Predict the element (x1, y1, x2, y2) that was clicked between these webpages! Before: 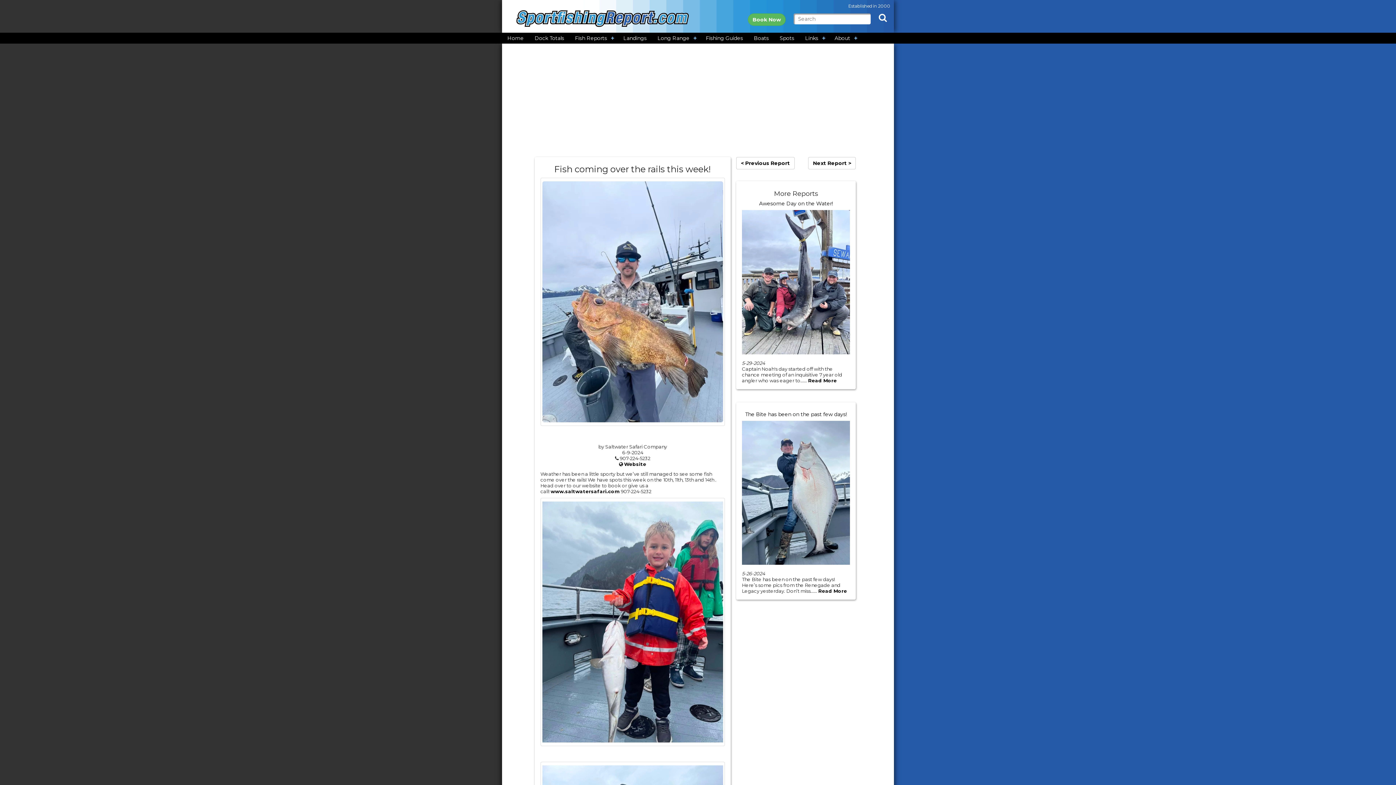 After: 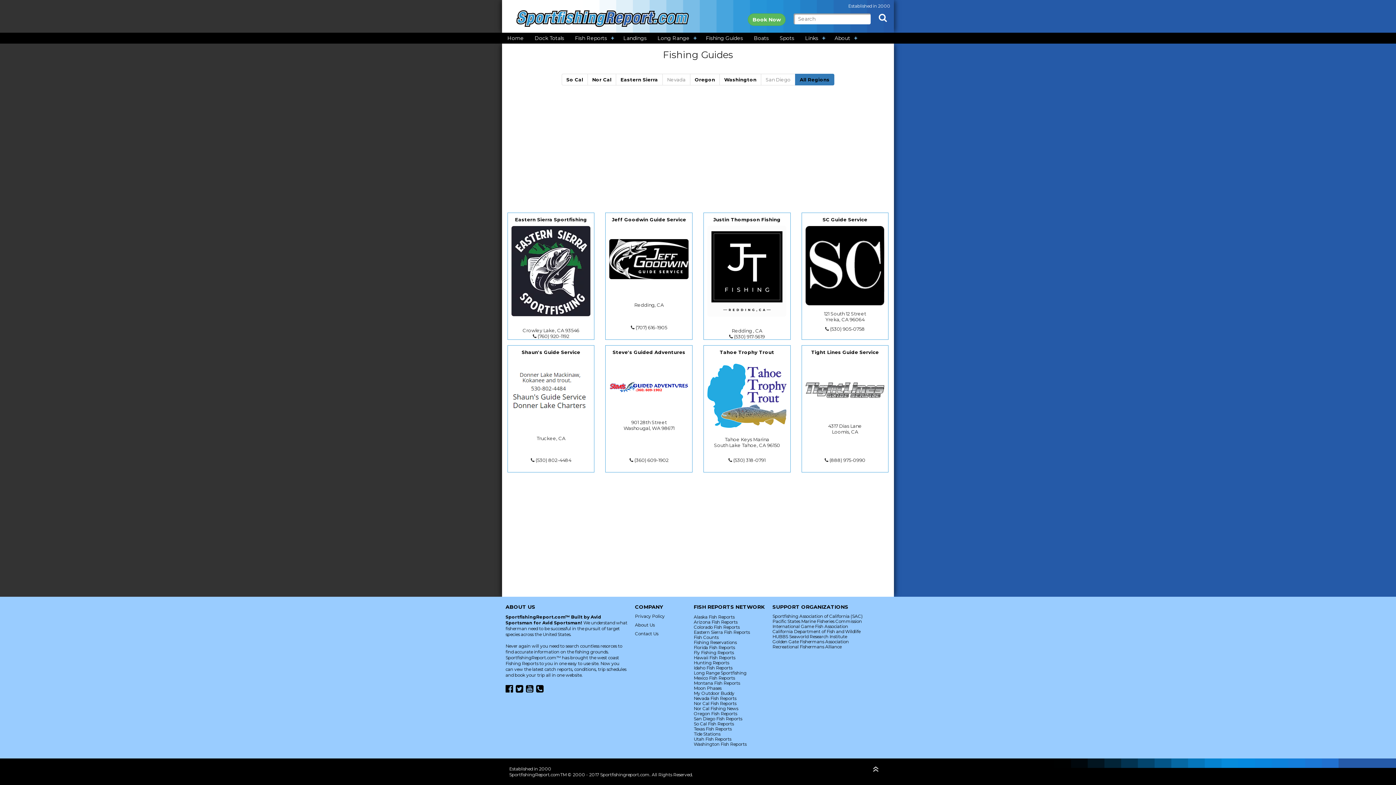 Action: label: Fishing Guides bbox: (700, 32, 748, 43)